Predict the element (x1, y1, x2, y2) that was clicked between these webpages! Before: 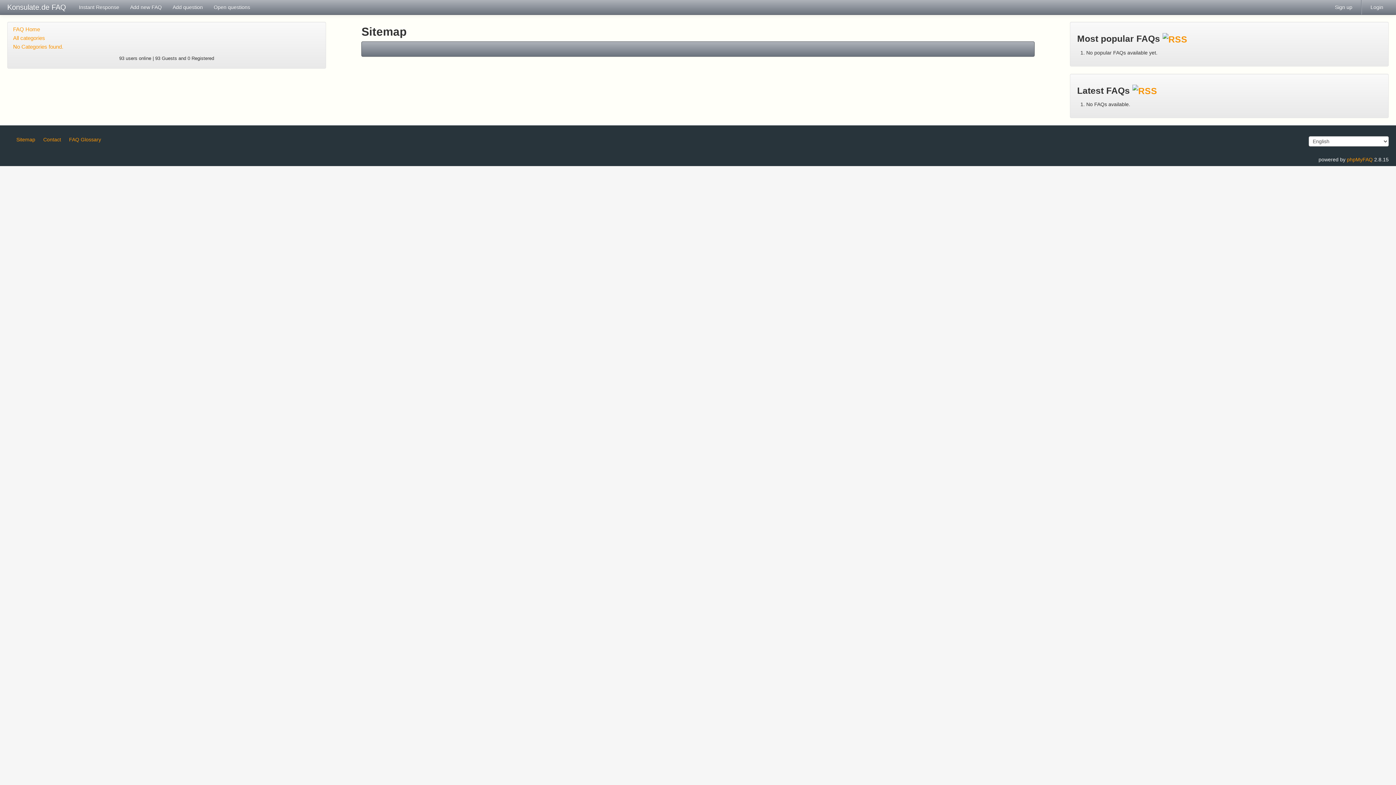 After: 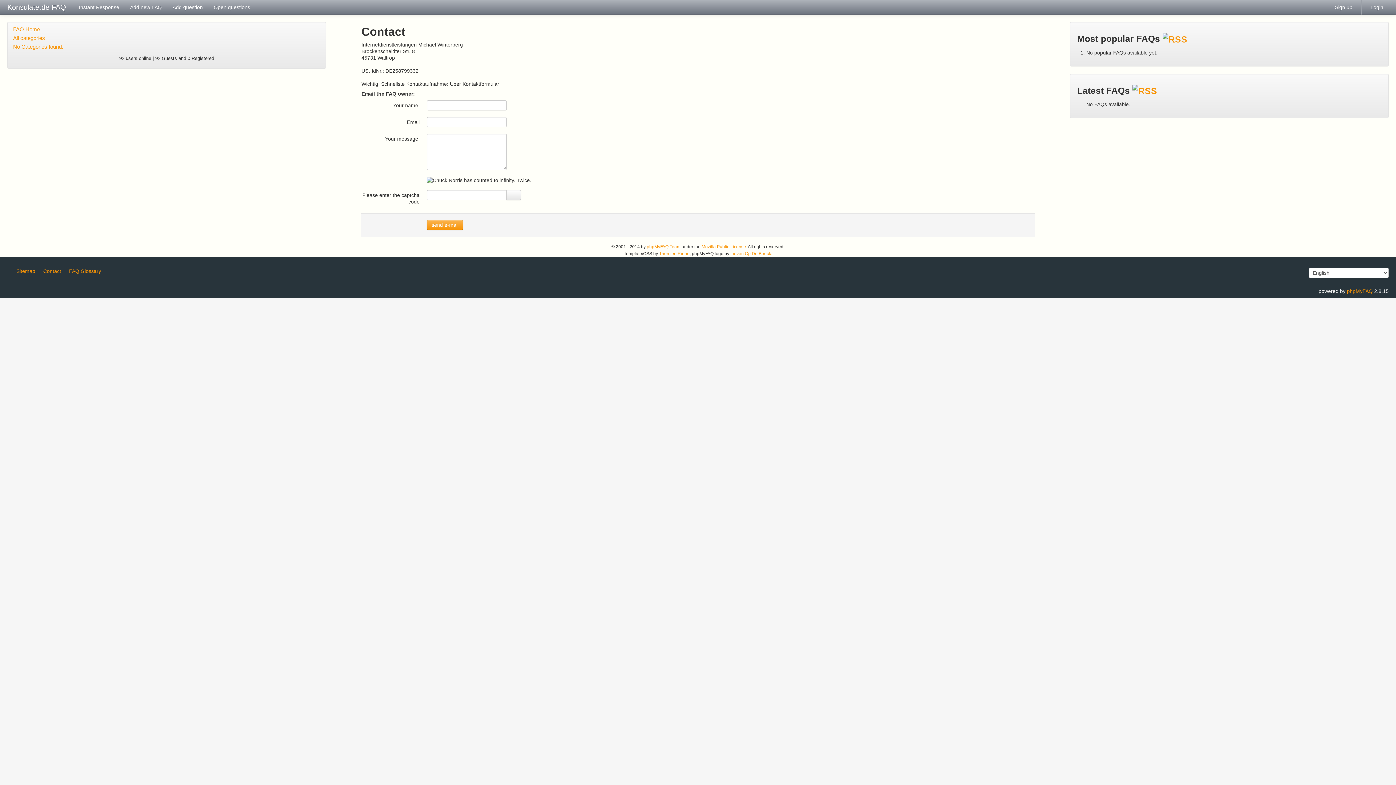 Action: label: Contact bbox: (43, 136, 61, 142)